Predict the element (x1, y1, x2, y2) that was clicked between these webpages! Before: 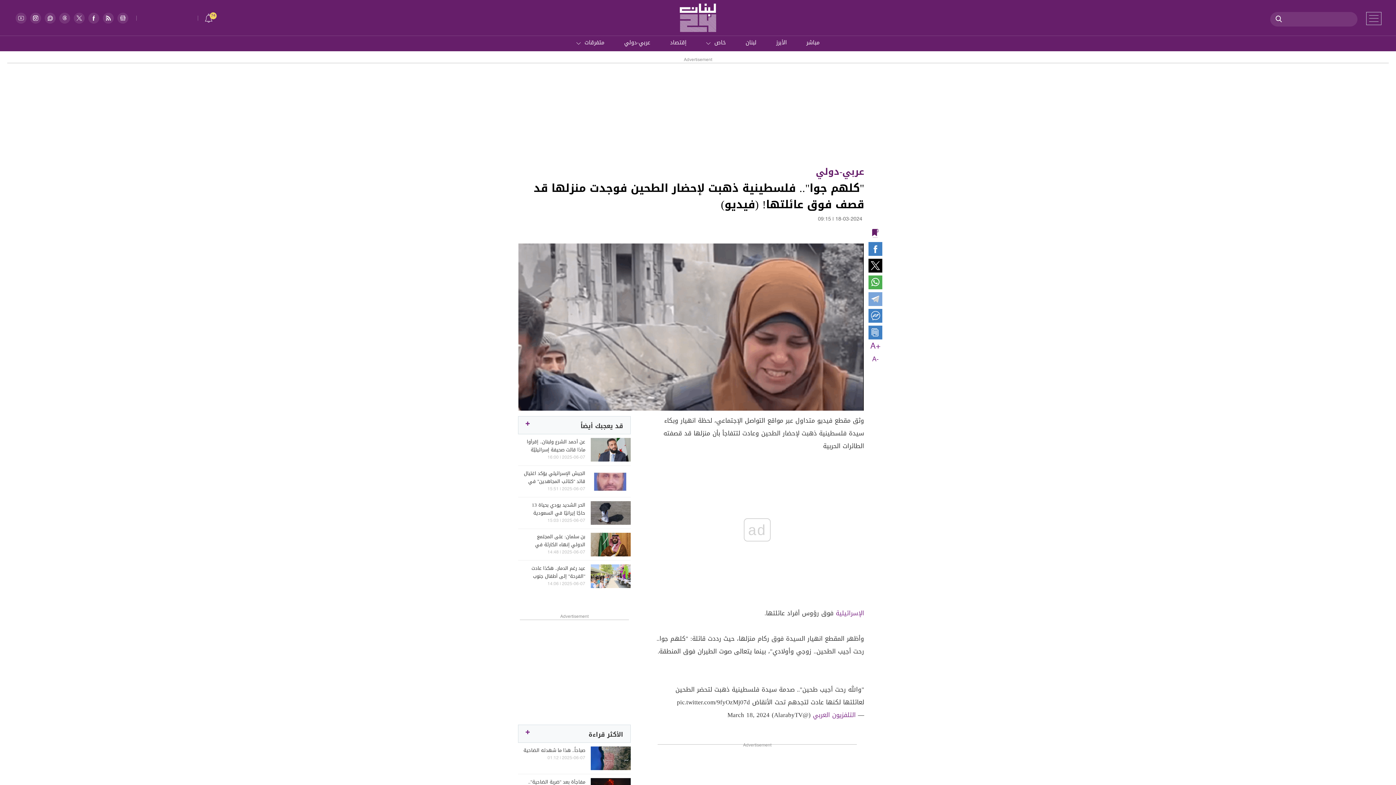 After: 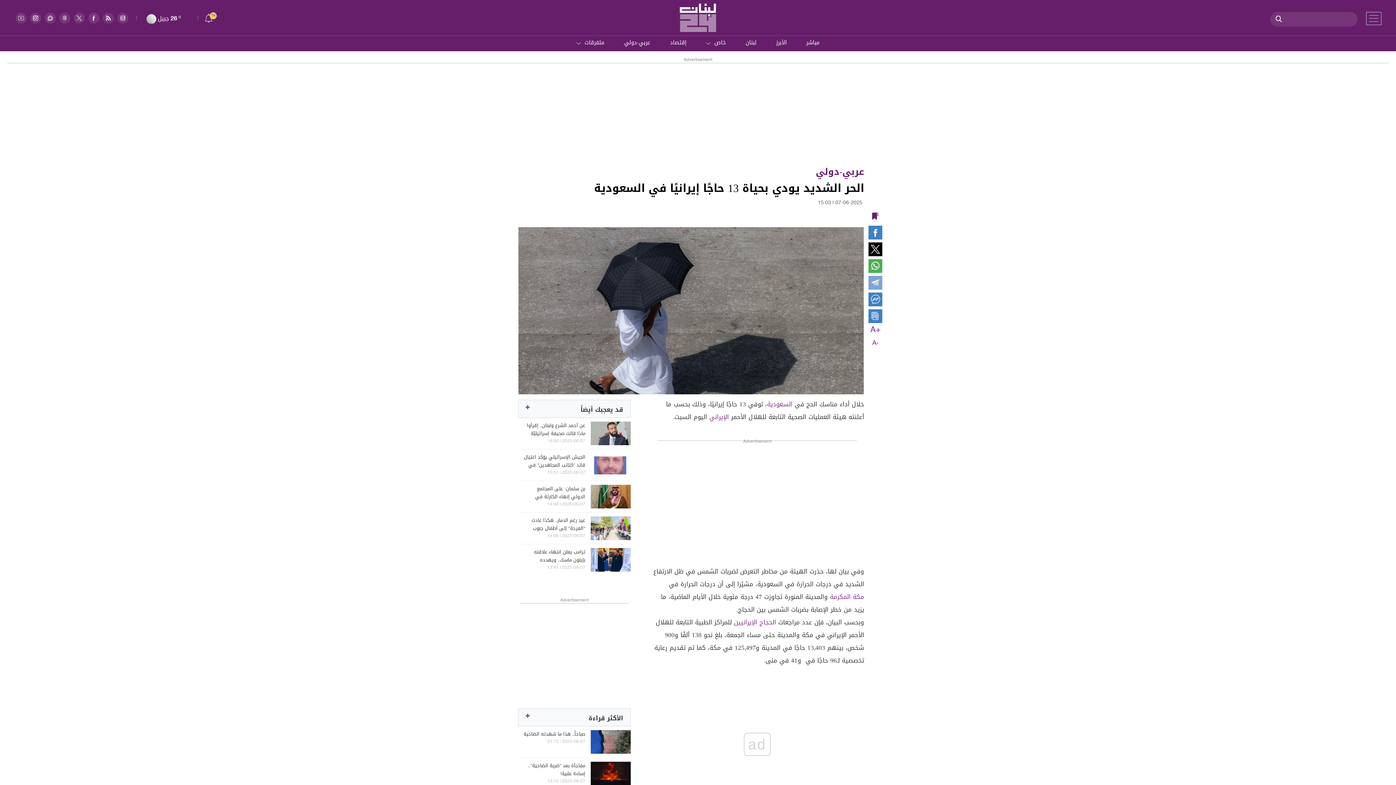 Action: bbox: (590, 501, 630, 525)